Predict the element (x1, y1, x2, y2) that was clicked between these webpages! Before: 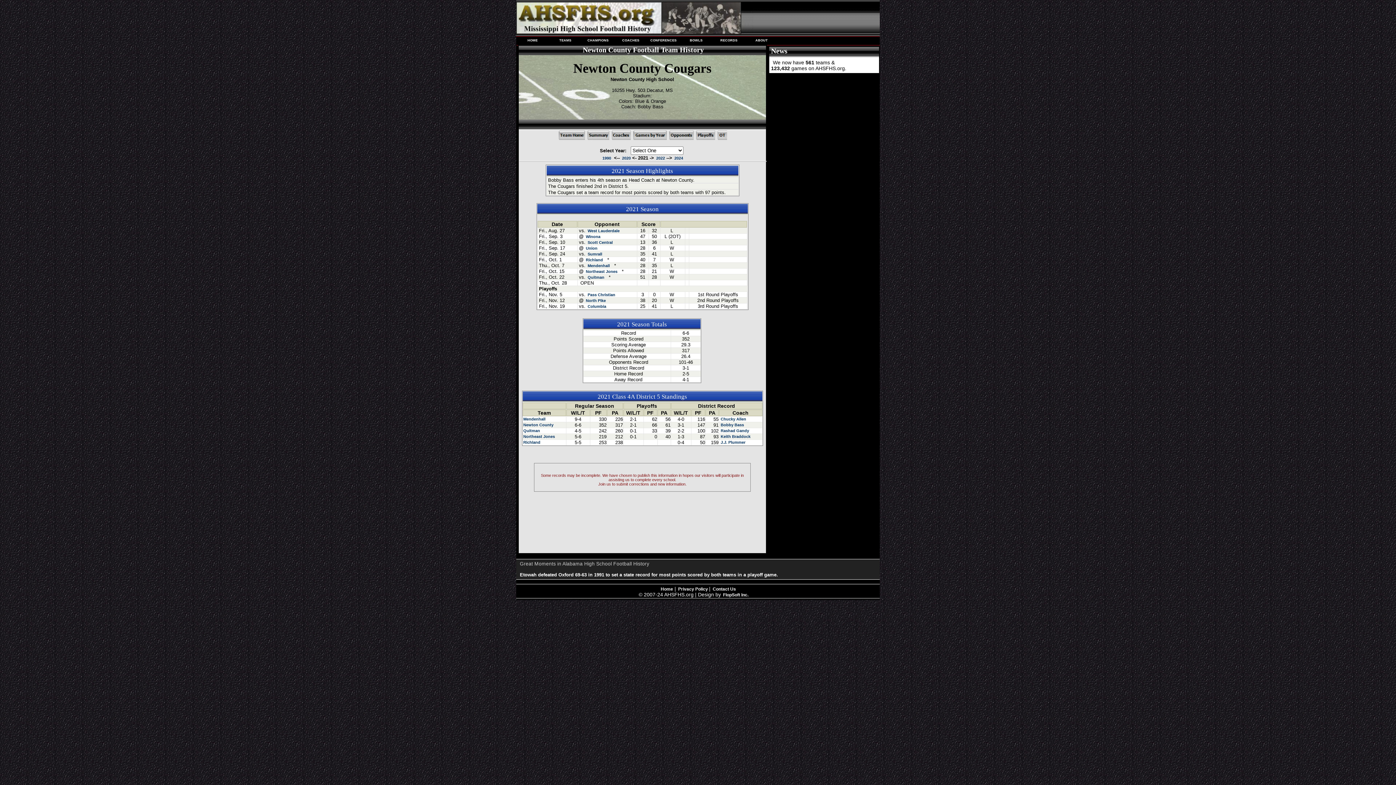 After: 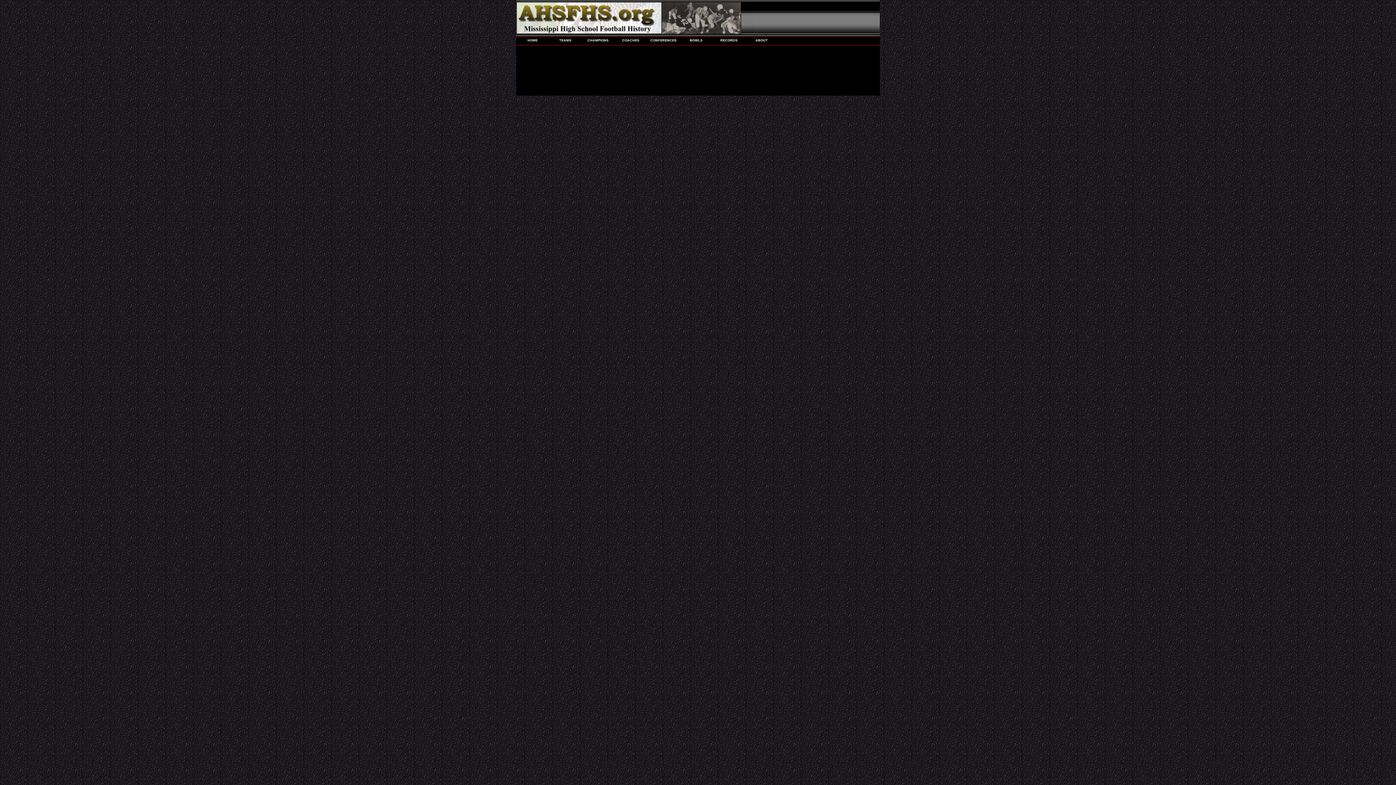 Action: bbox: (522, 422, 553, 427) label: Newton County